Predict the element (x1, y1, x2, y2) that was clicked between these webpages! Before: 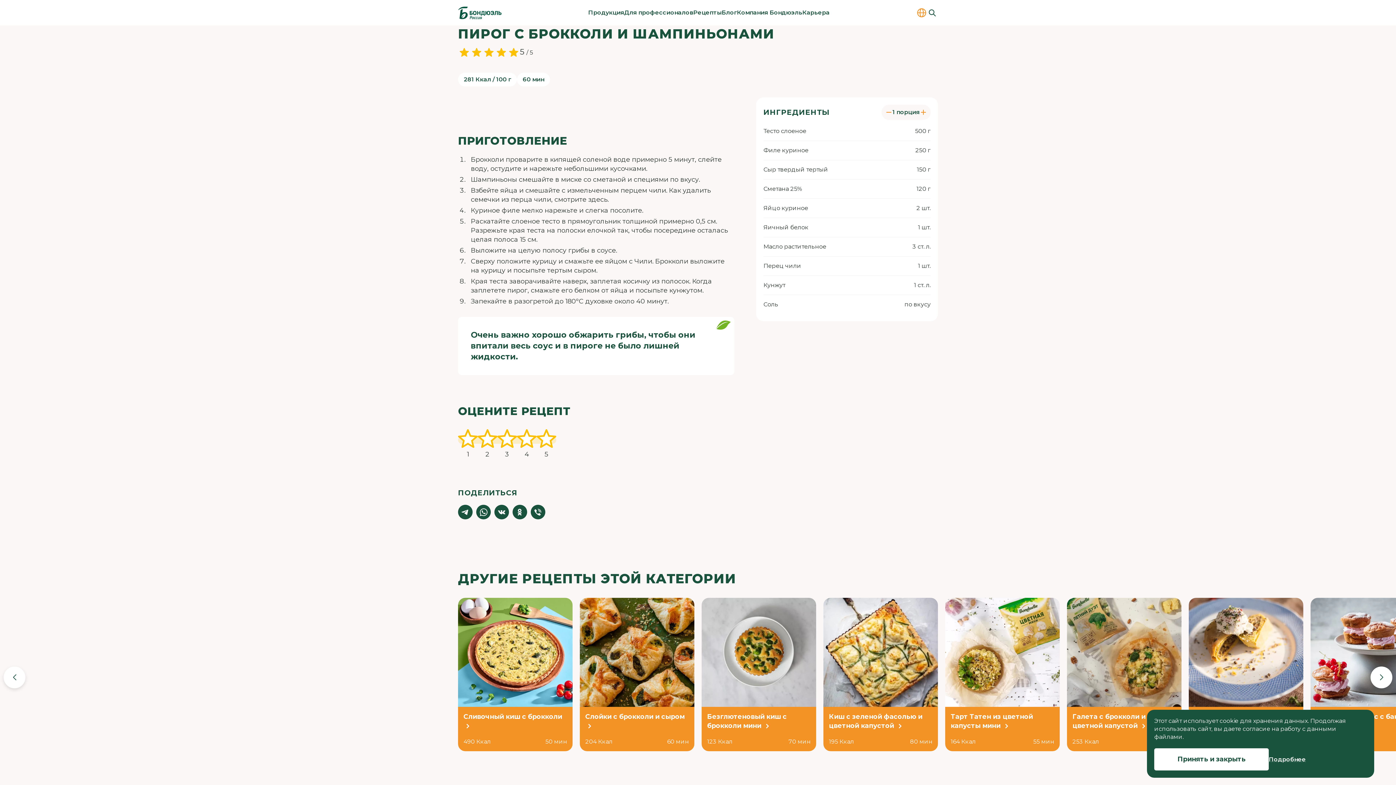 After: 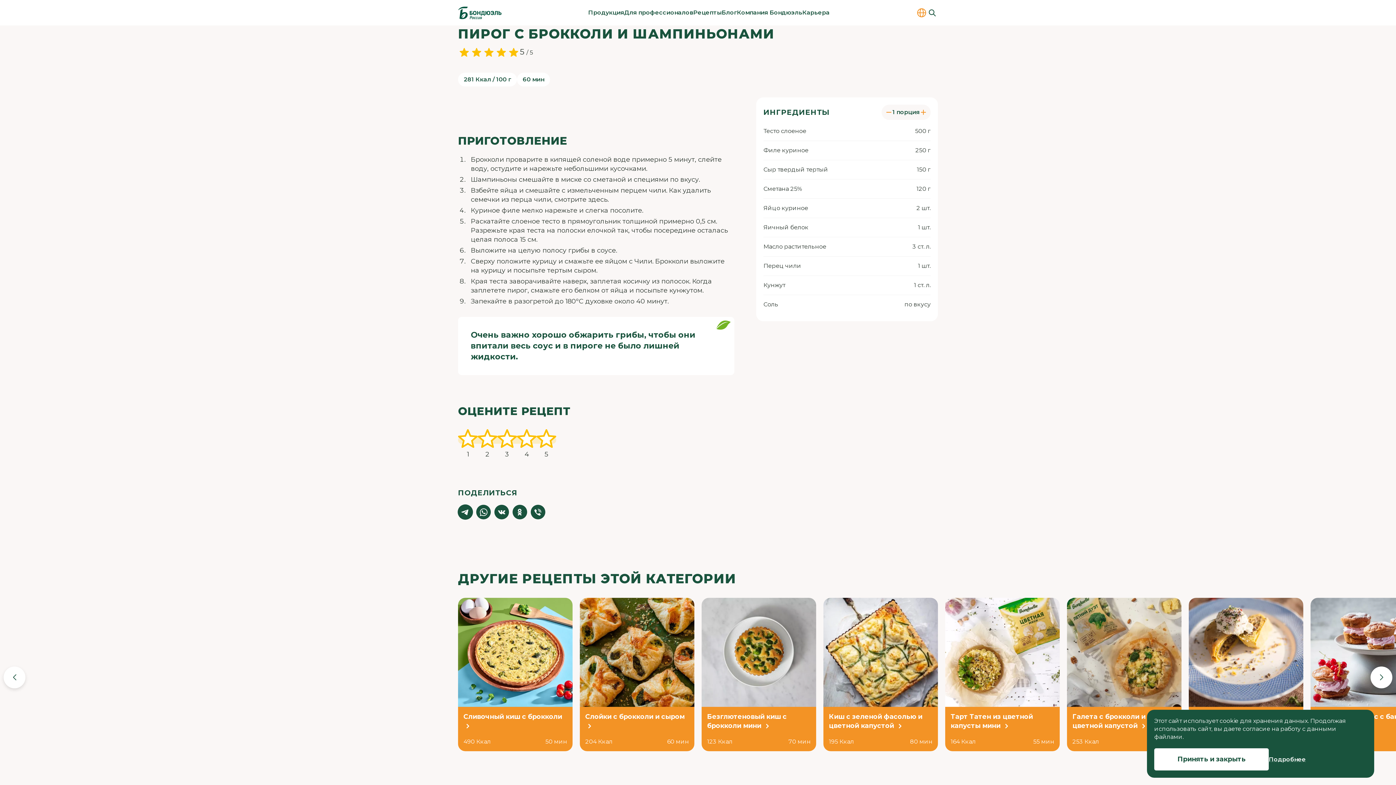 Action: bbox: (458, 505, 472, 519)